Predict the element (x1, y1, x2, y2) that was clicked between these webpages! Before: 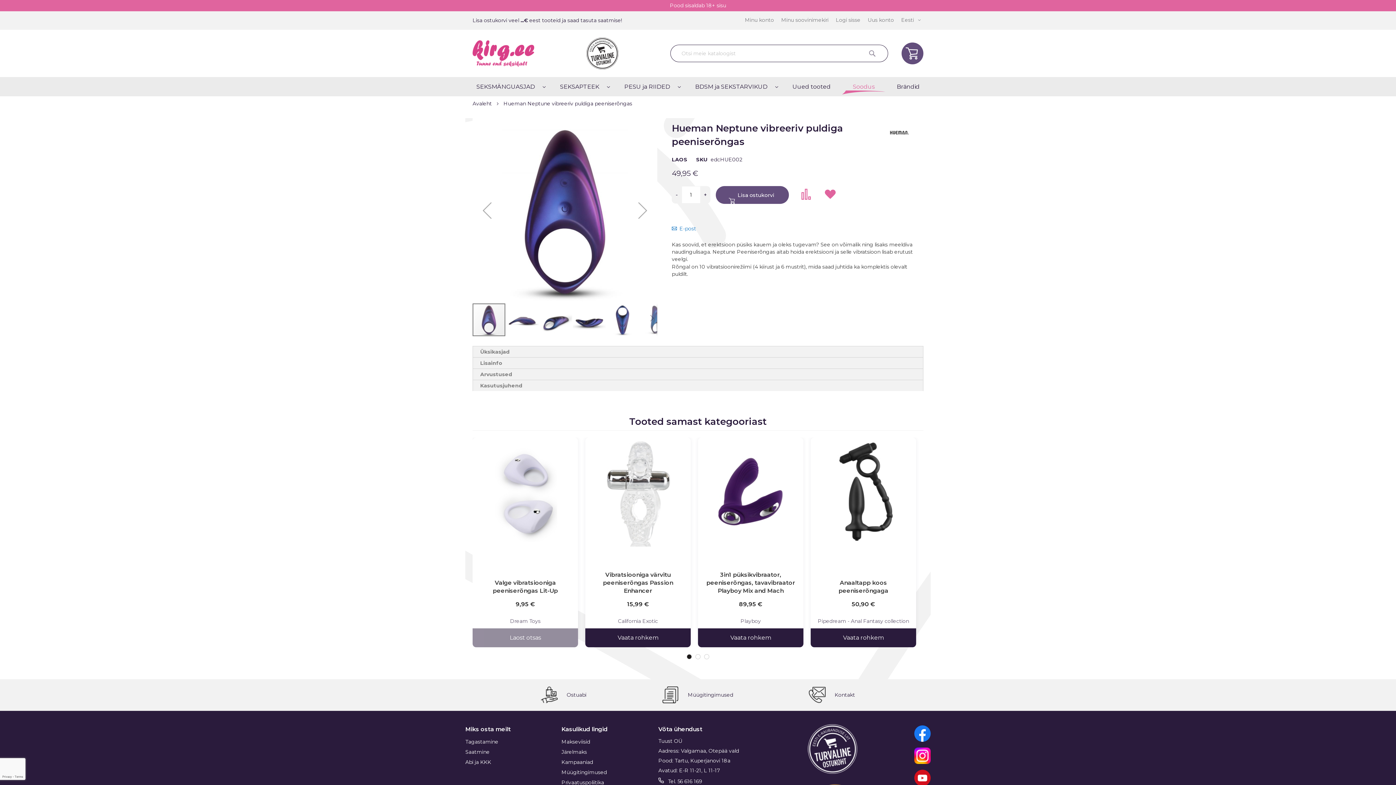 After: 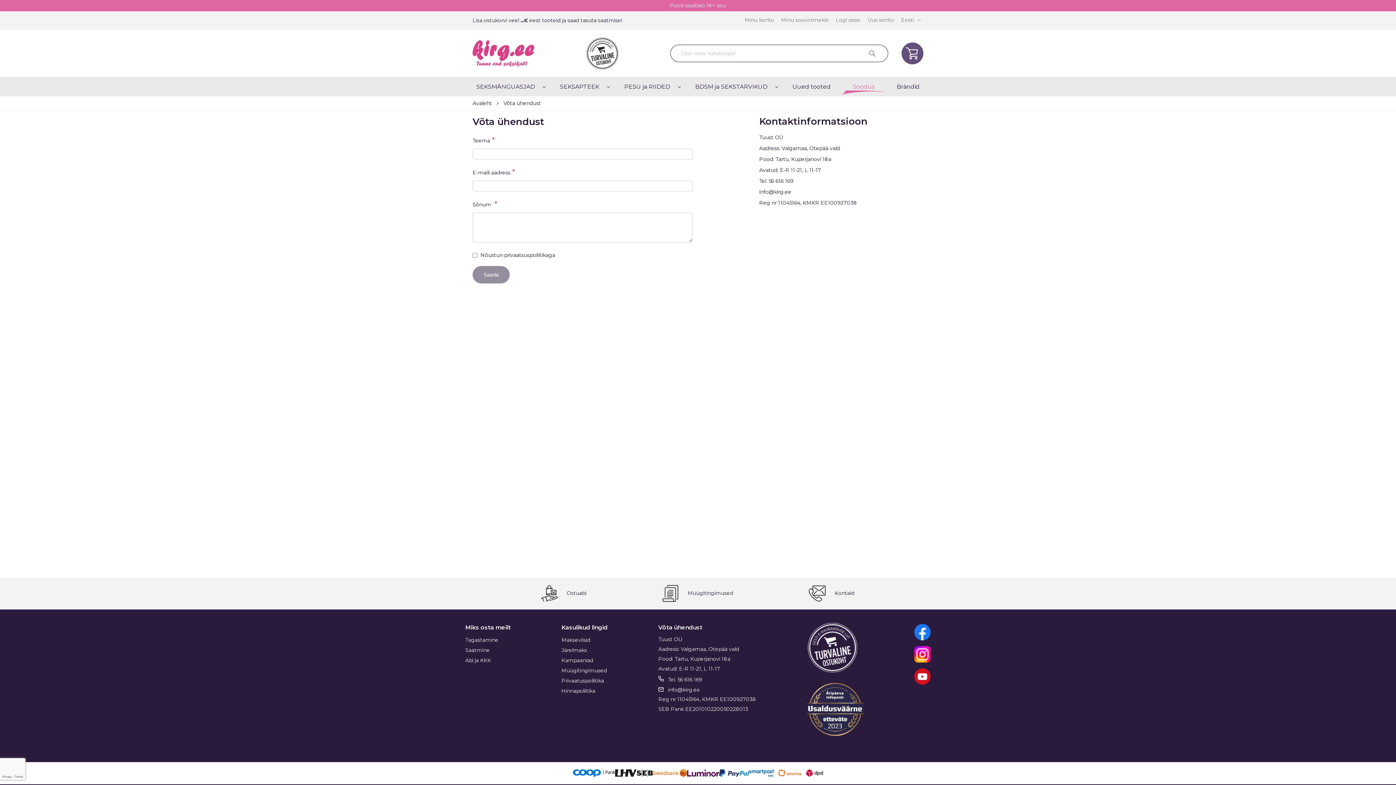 Action: bbox: (809, 652, 855, 669) label: Kontakt